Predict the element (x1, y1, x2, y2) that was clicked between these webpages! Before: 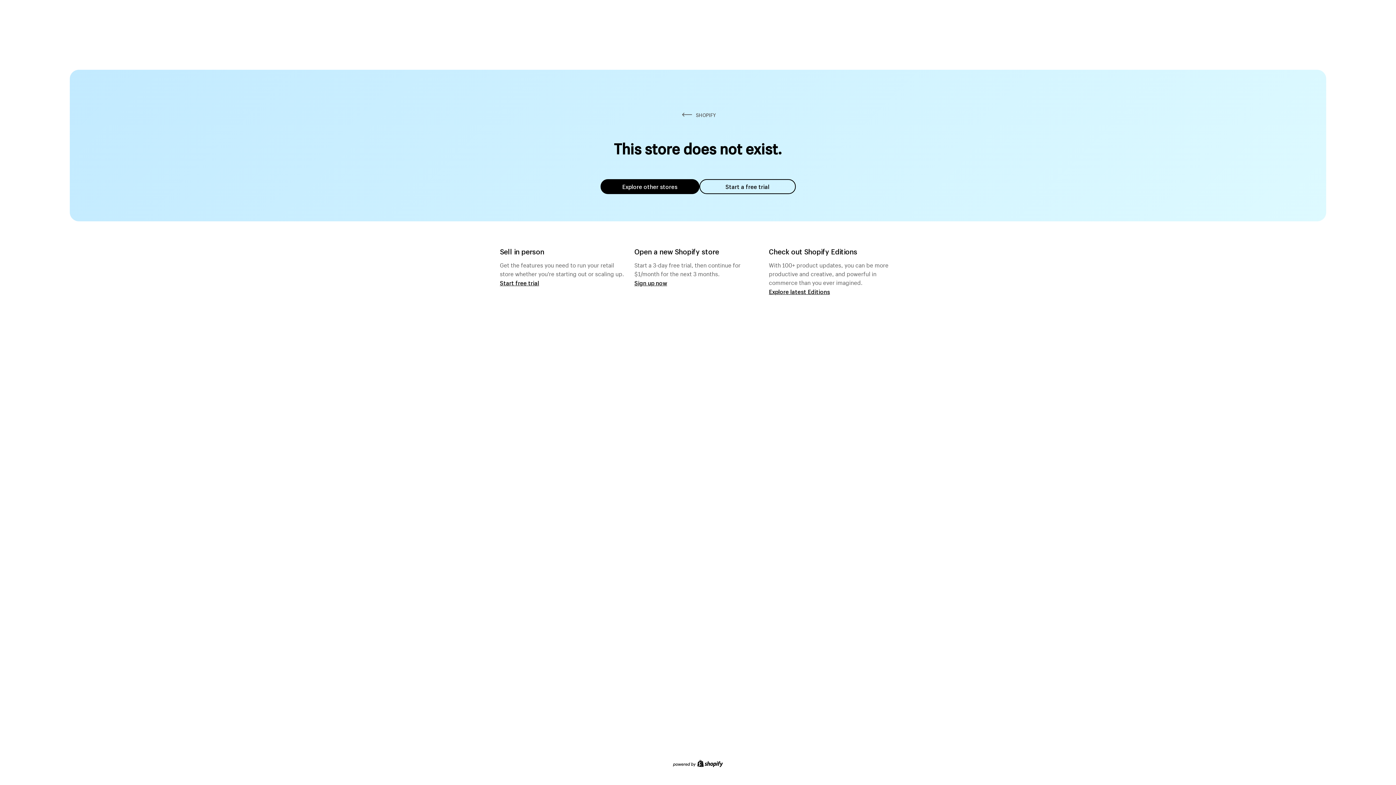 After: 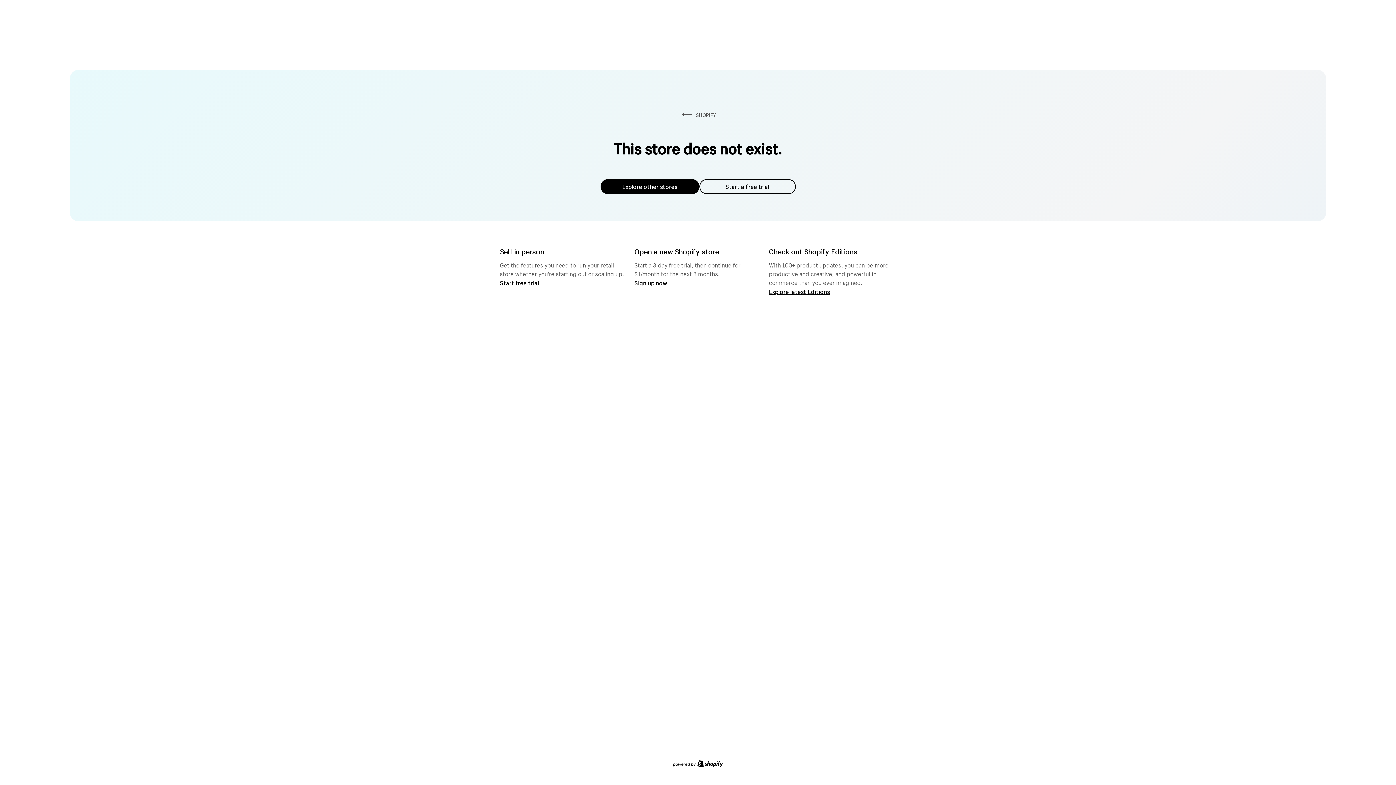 Action: label: Explore other stores bbox: (600, 179, 699, 194)